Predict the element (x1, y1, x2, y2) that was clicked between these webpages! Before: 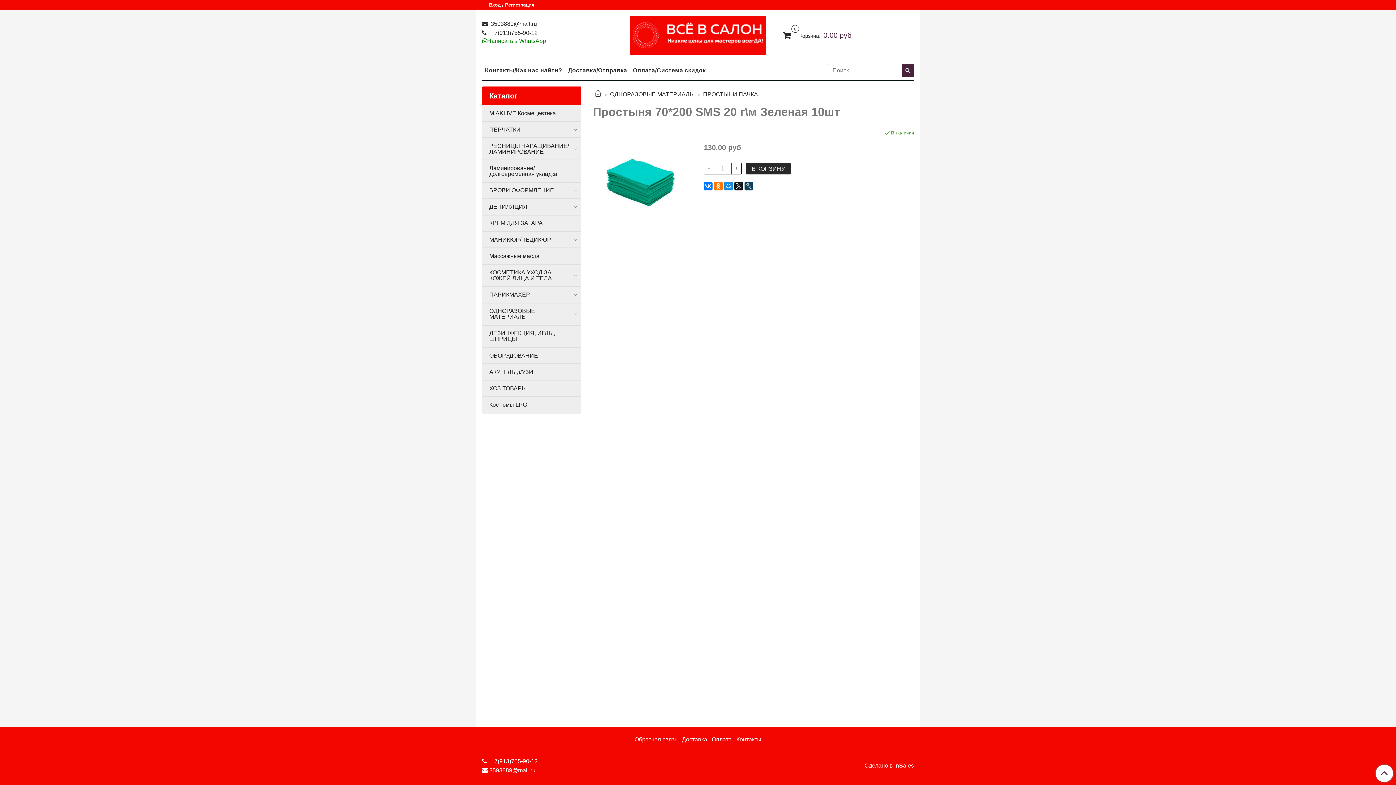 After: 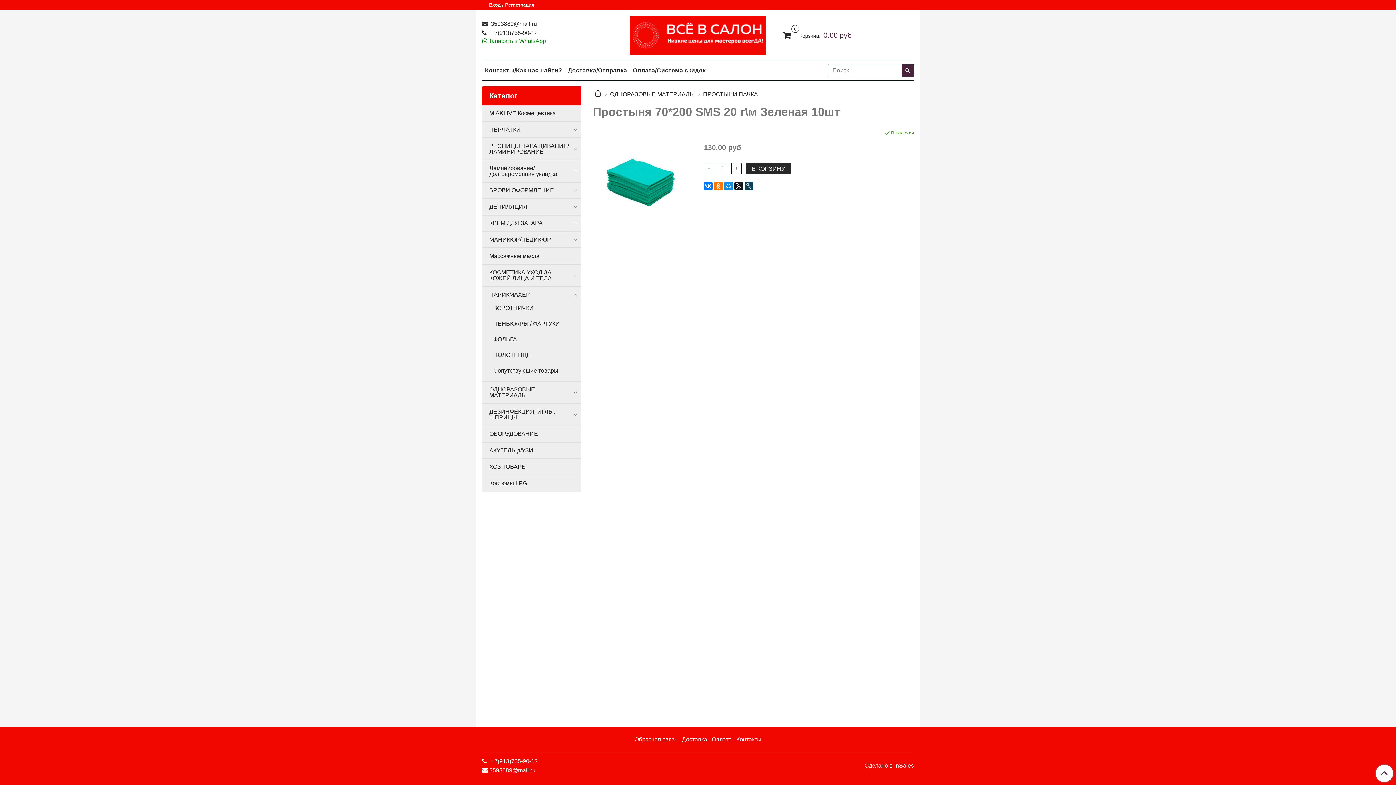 Action: bbox: (572, 292, 578, 297)